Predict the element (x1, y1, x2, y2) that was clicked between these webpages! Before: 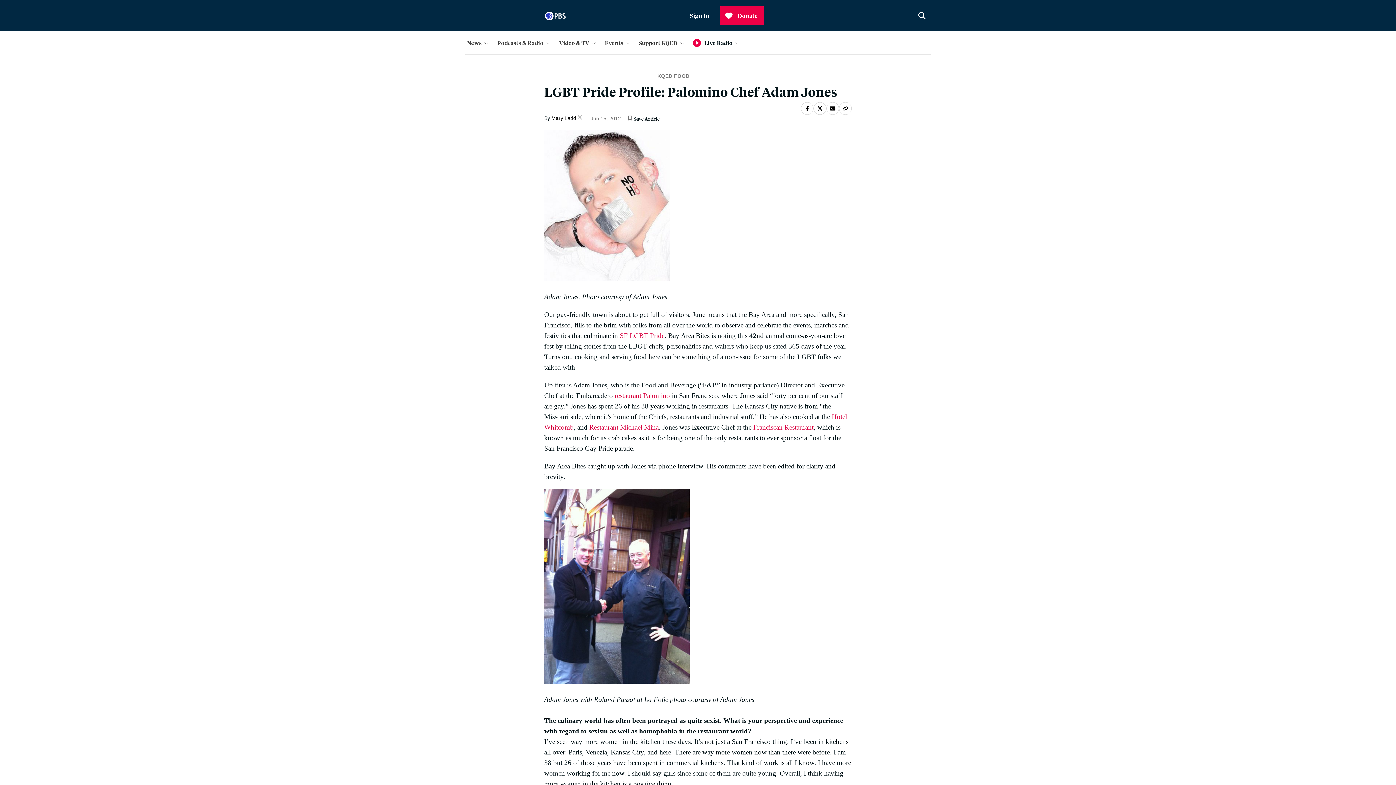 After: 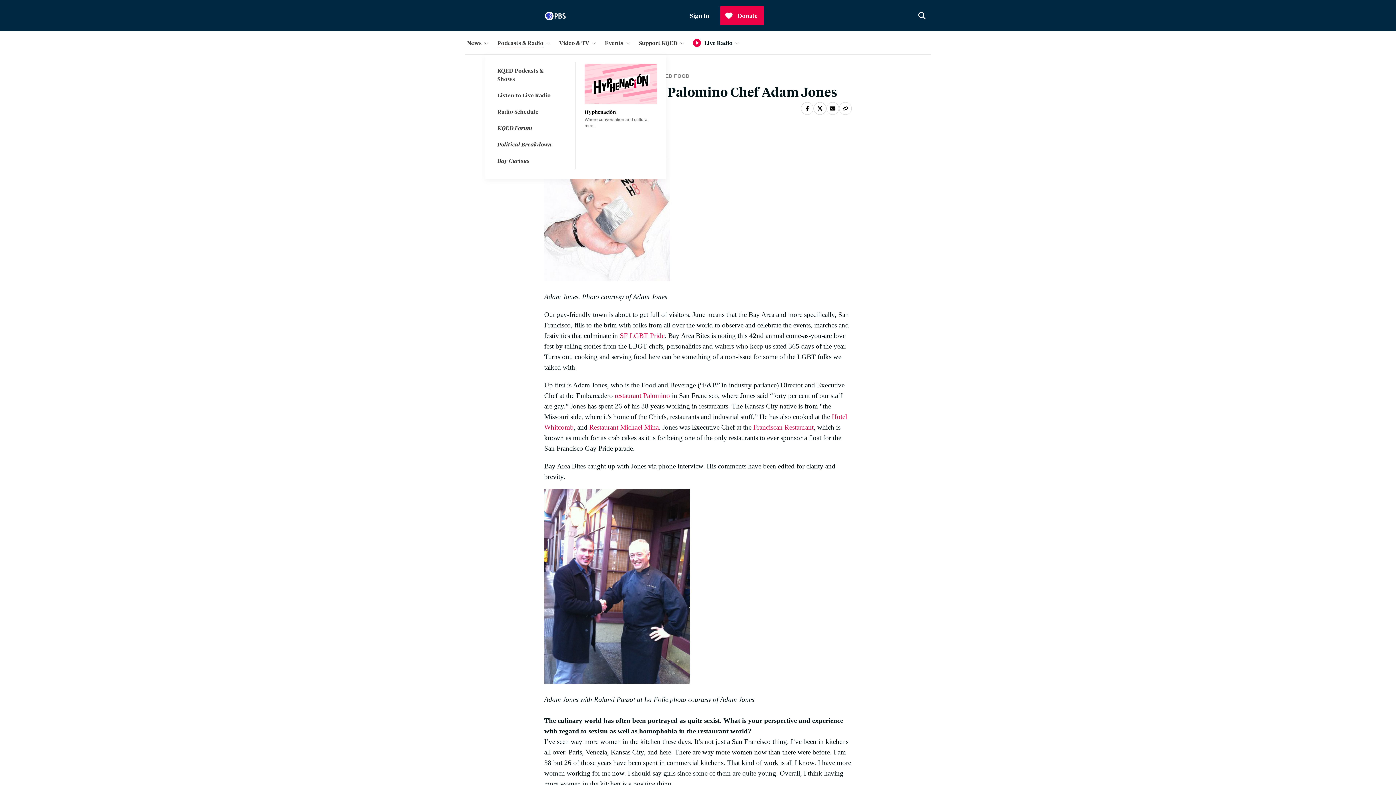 Action: bbox: (495, 36, 554, 48) label: Podcasts & Radio